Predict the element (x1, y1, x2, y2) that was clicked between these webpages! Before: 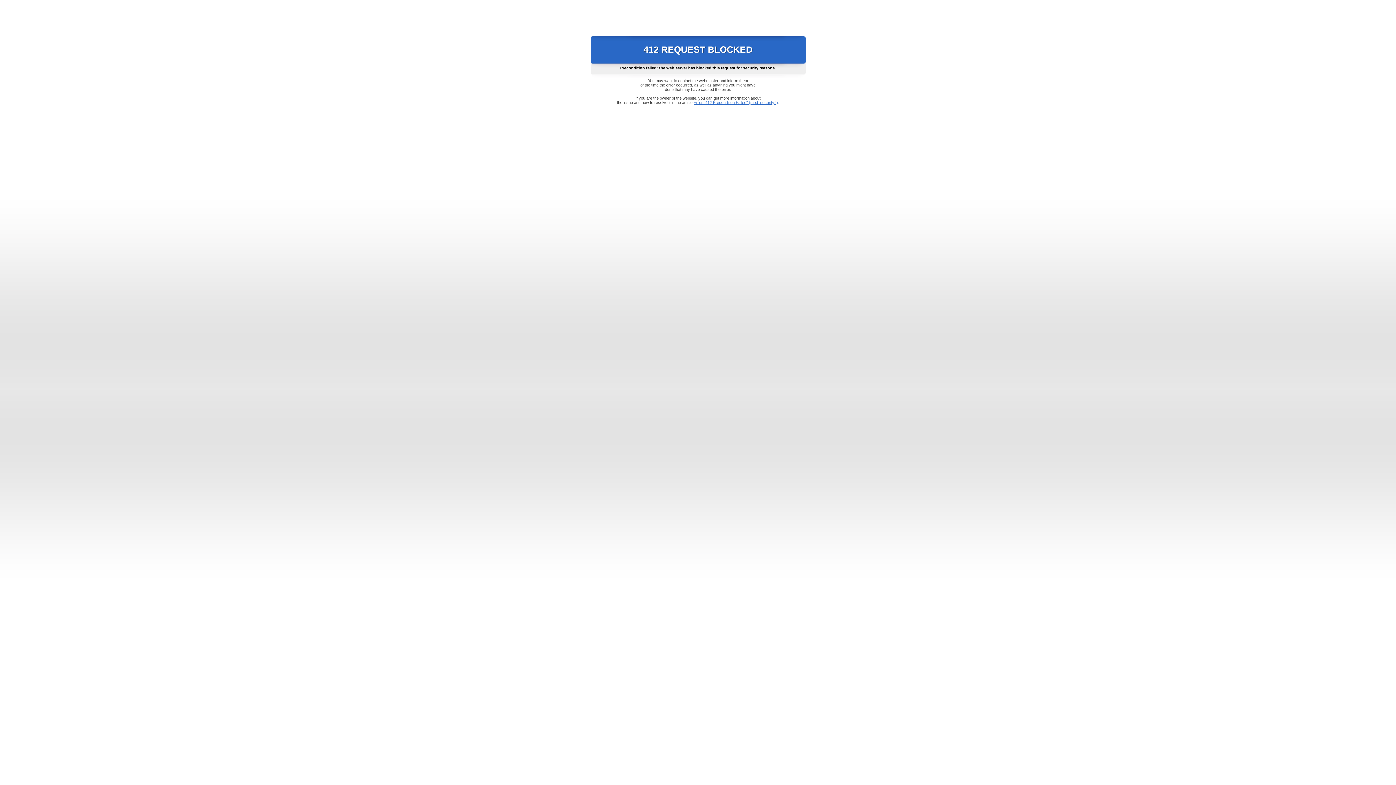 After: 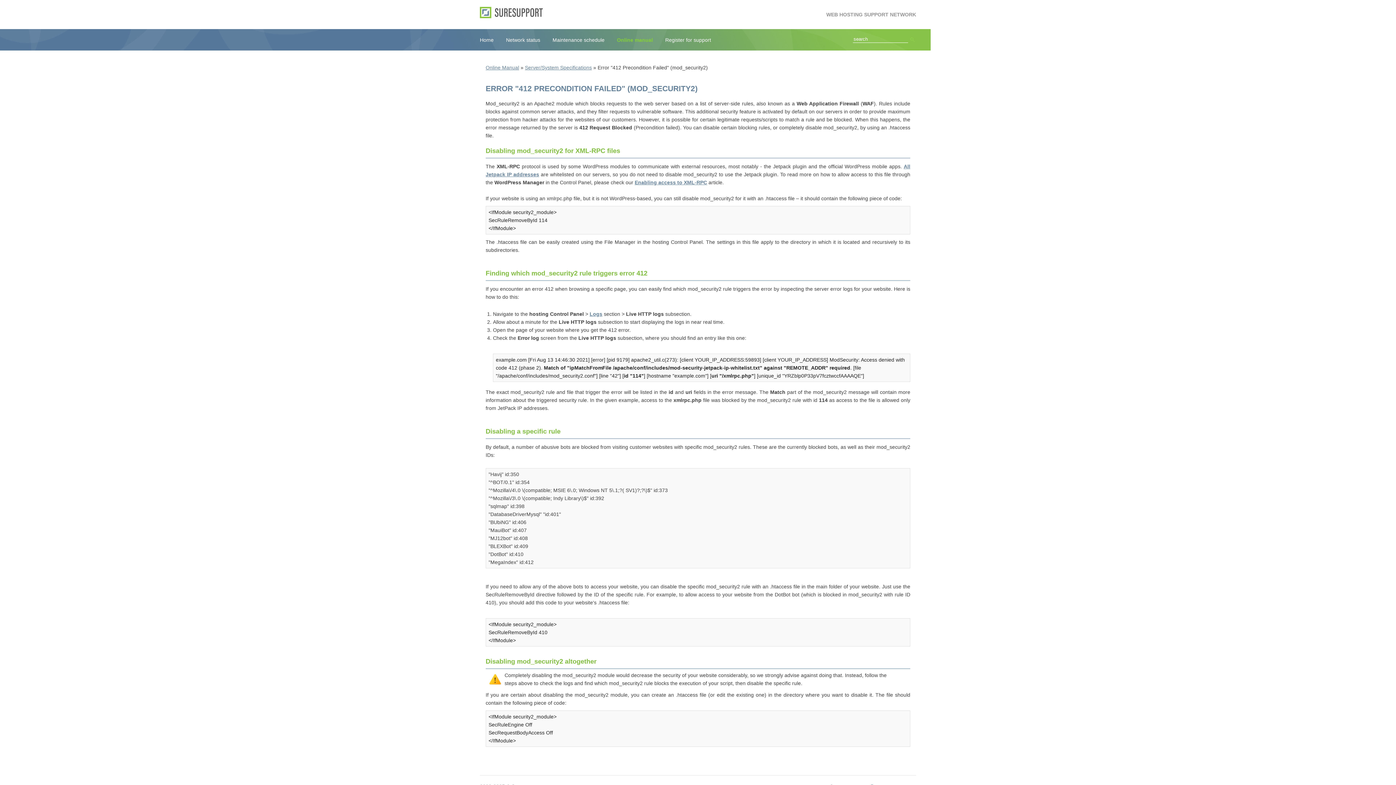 Action: bbox: (693, 100, 778, 104) label: Error "412 Precondition Failed" (mod_security2)